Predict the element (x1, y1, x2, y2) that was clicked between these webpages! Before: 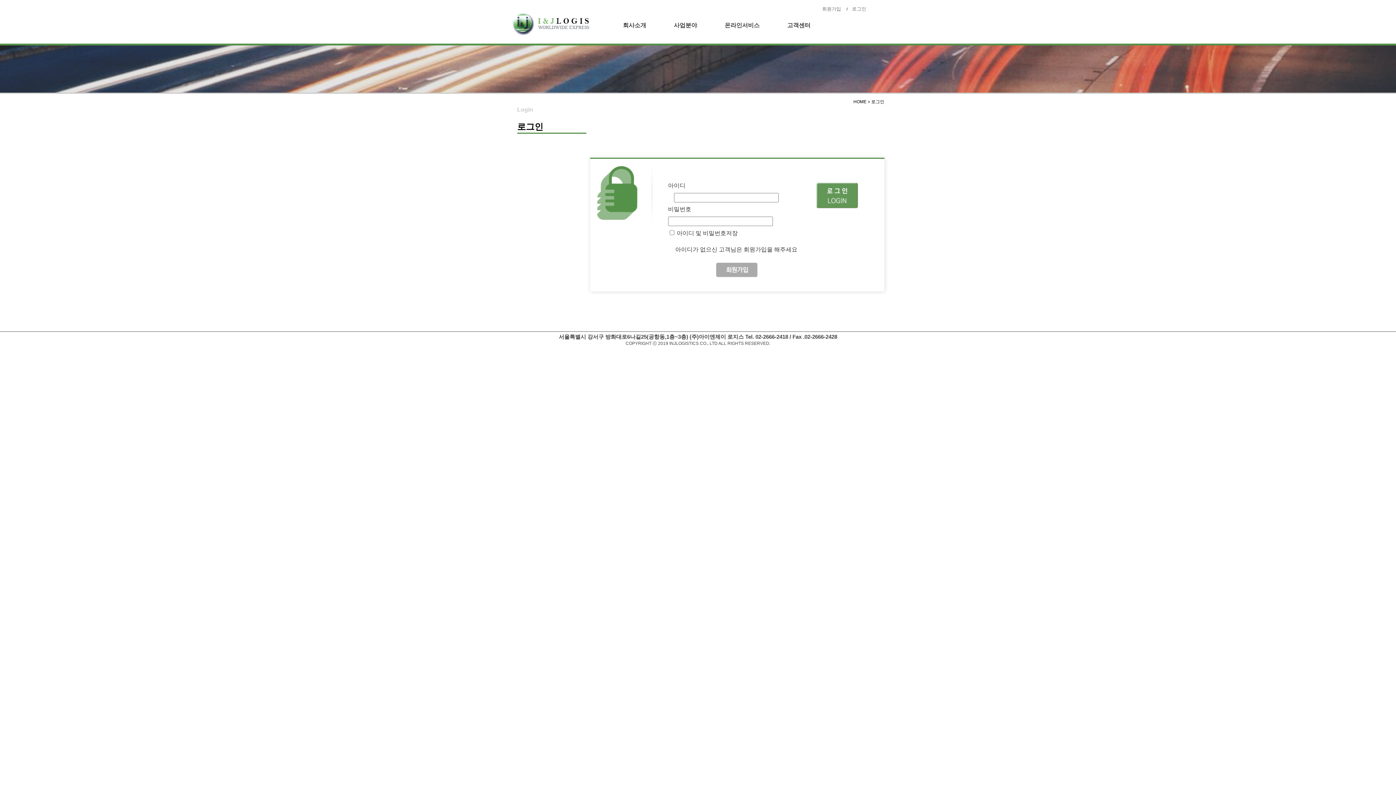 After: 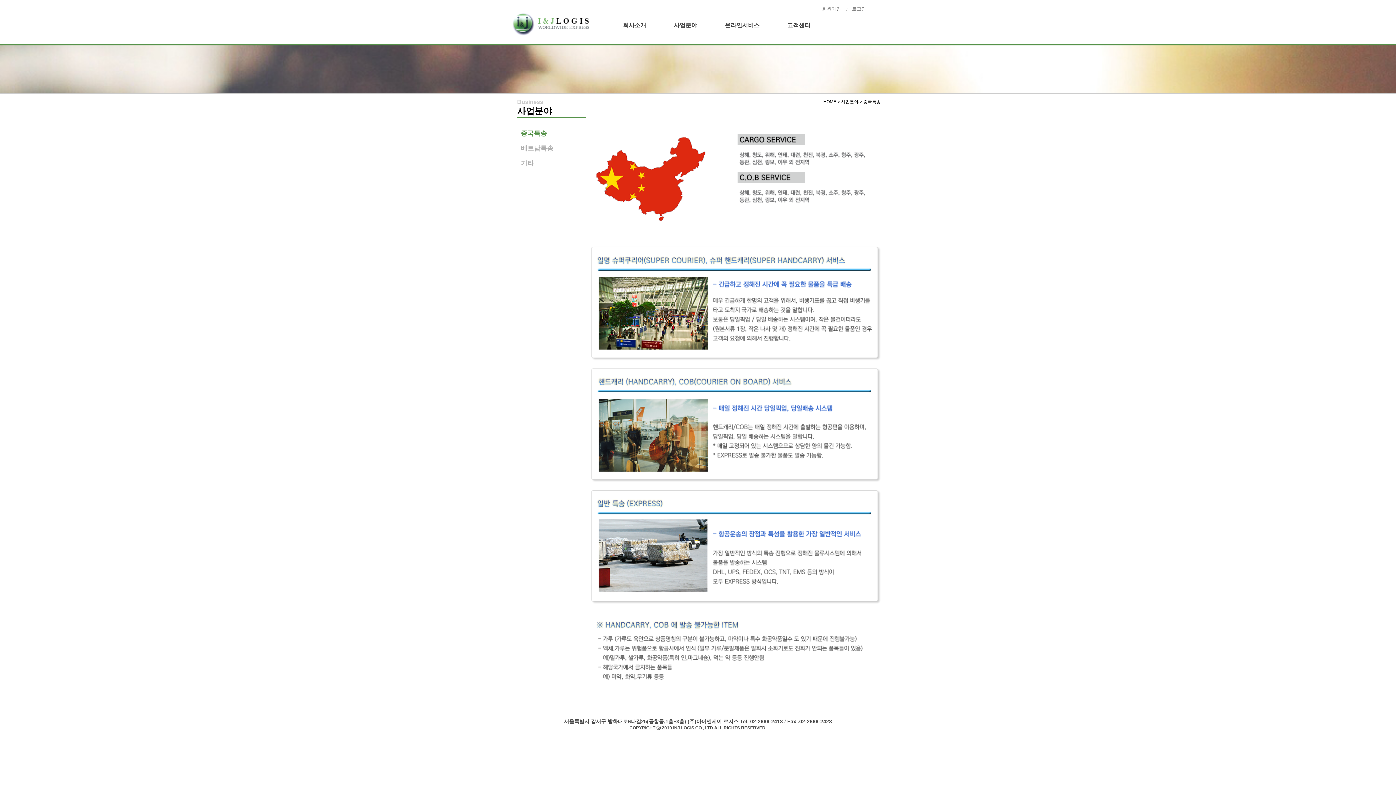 Action: bbox: (674, 22, 697, 28) label: 사업분야